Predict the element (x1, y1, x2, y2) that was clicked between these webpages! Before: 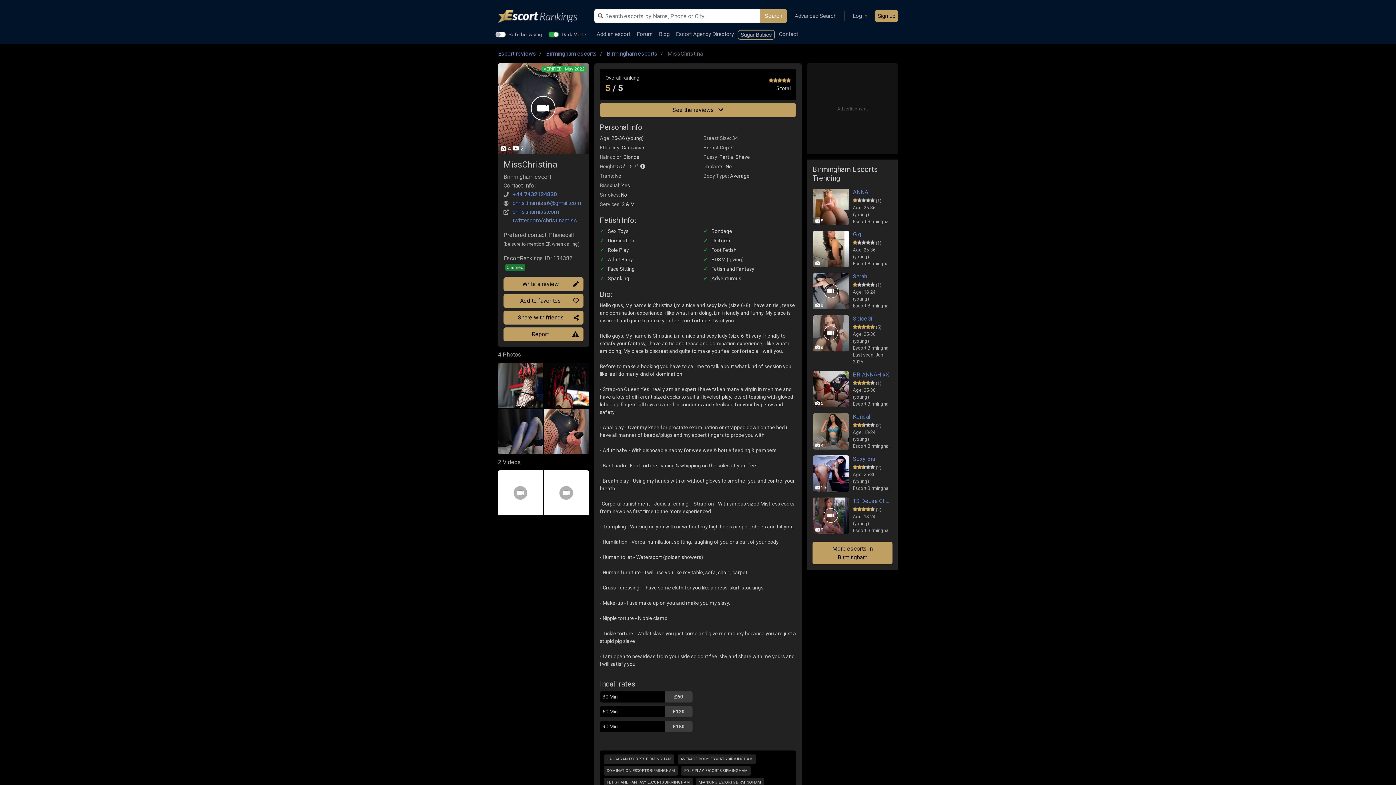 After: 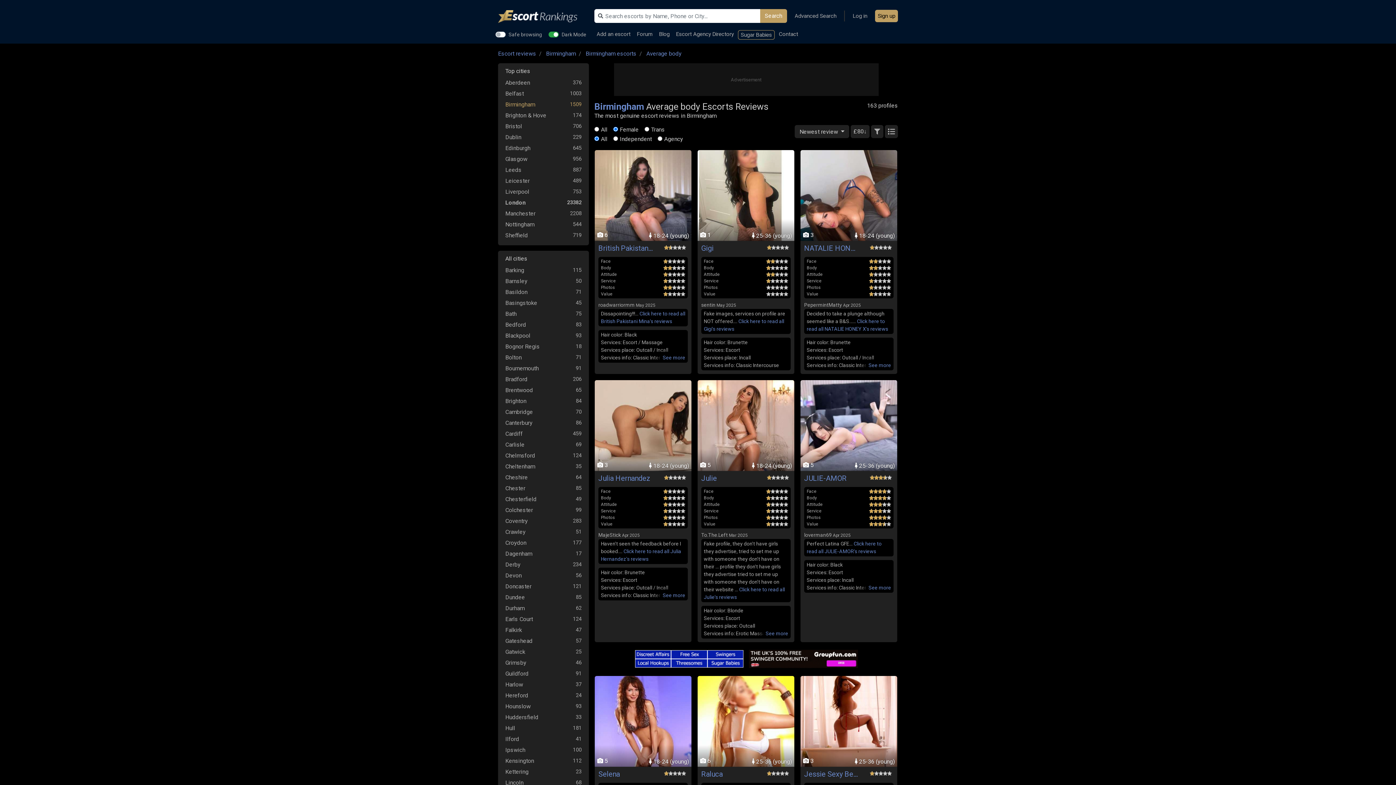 Action: bbox: (677, 754, 756, 764) label: AVERAGE BODY ESCORTS BIRMINGHAM